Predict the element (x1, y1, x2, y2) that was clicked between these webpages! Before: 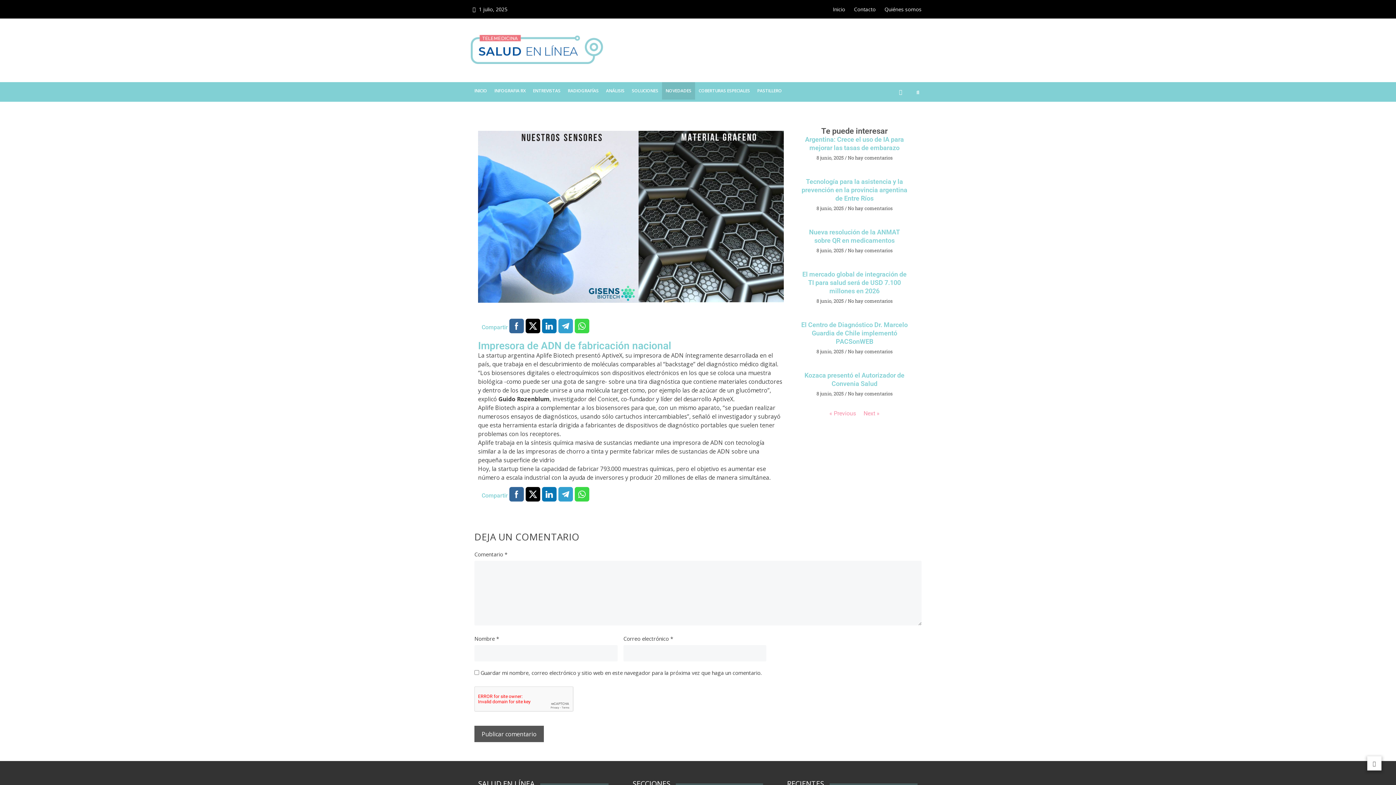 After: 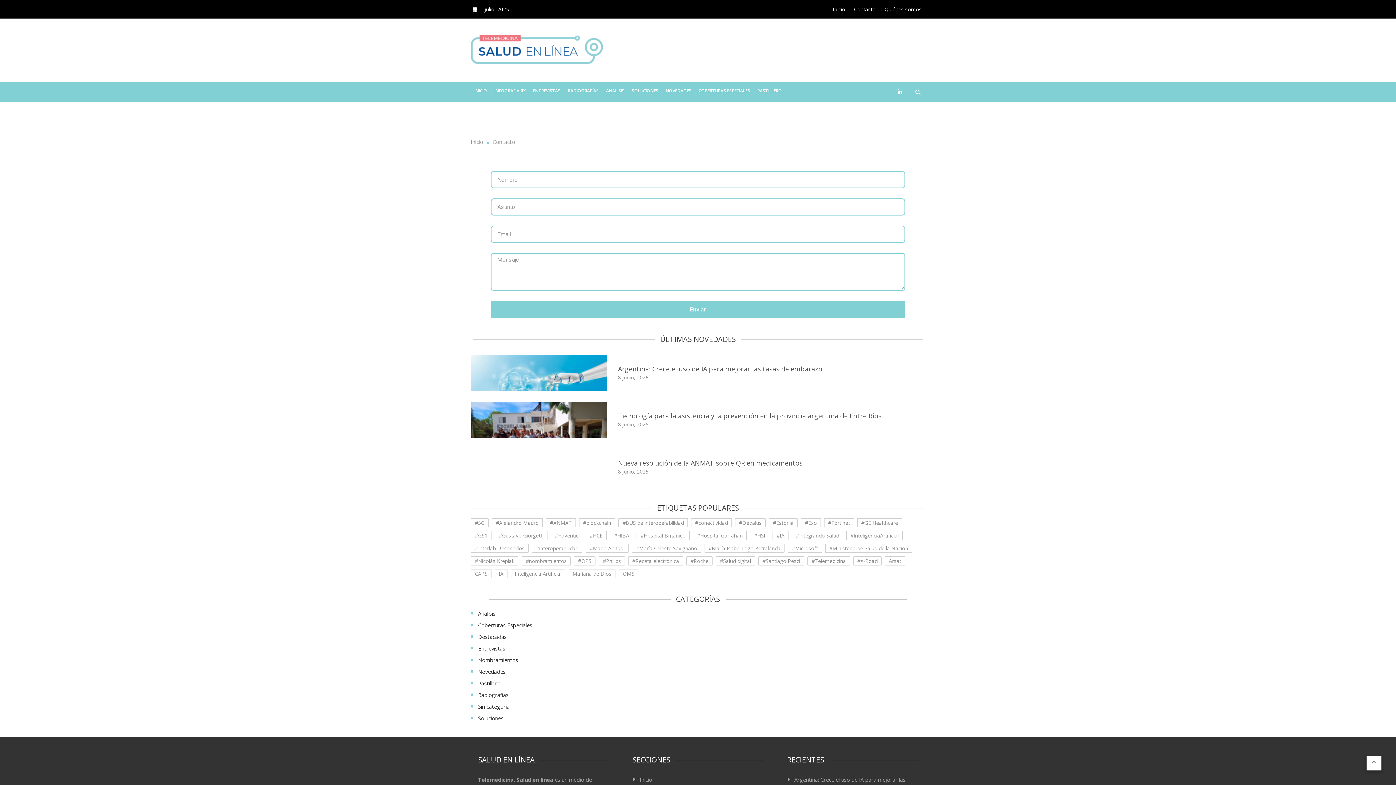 Action: label: Contacto bbox: (854, 5, 876, 13)